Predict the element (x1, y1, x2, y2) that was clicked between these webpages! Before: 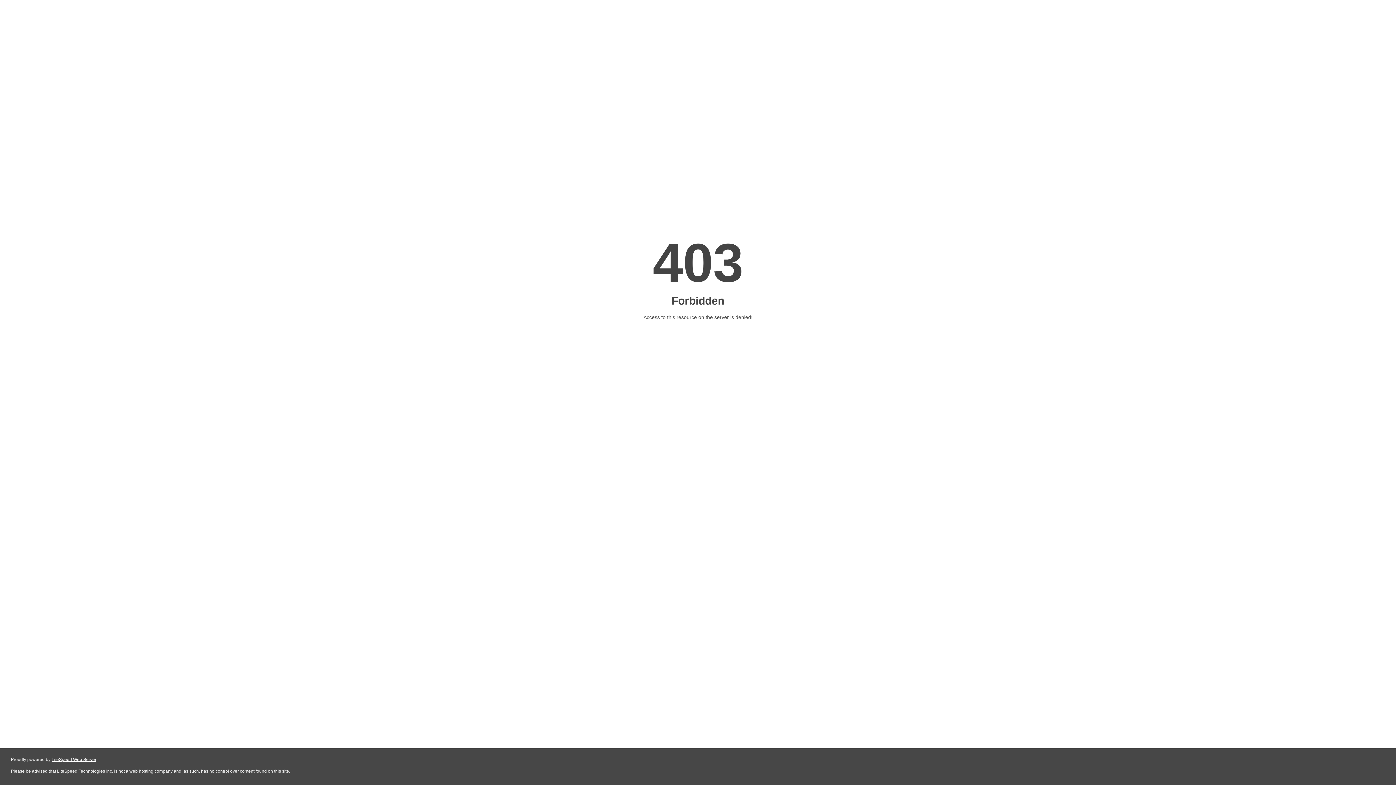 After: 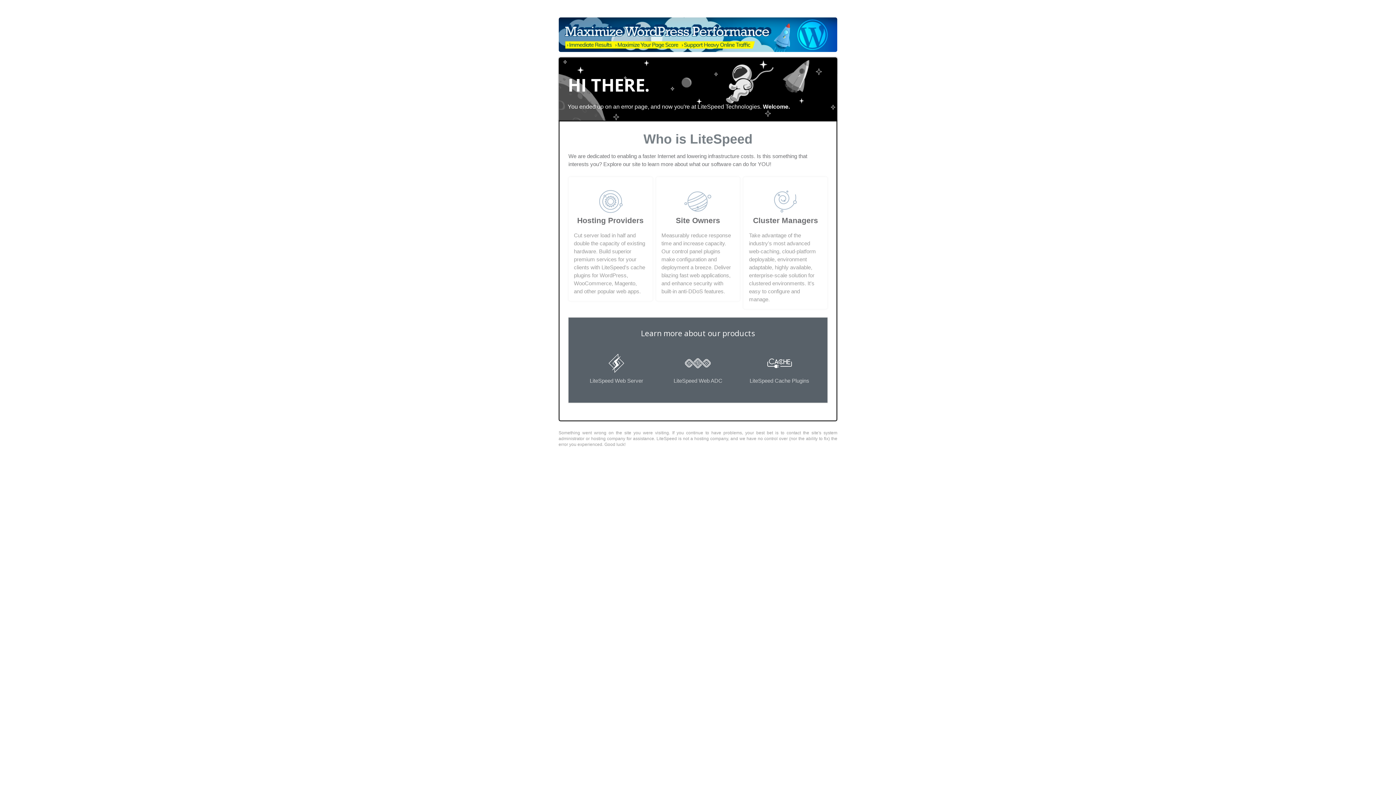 Action: label: LiteSpeed Web Server bbox: (51, 757, 96, 762)